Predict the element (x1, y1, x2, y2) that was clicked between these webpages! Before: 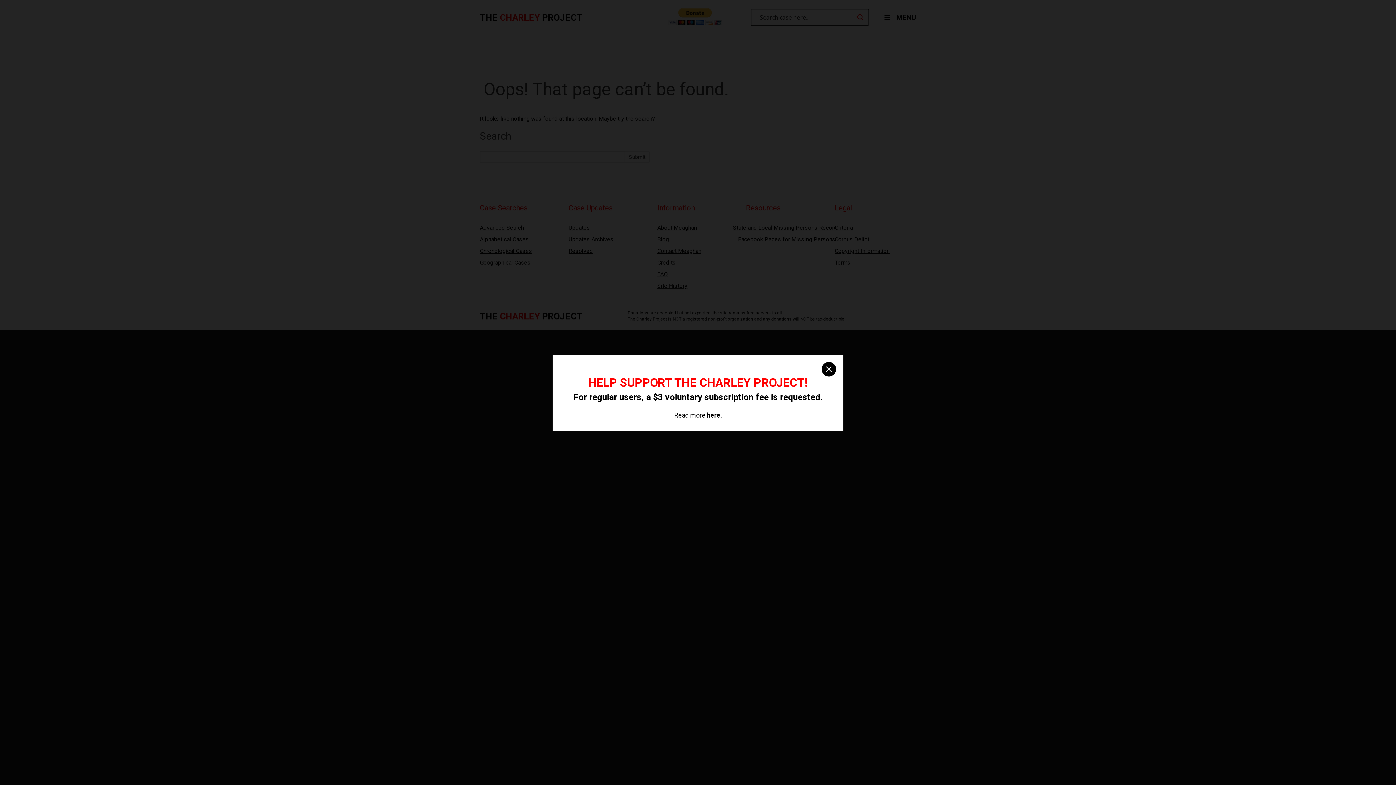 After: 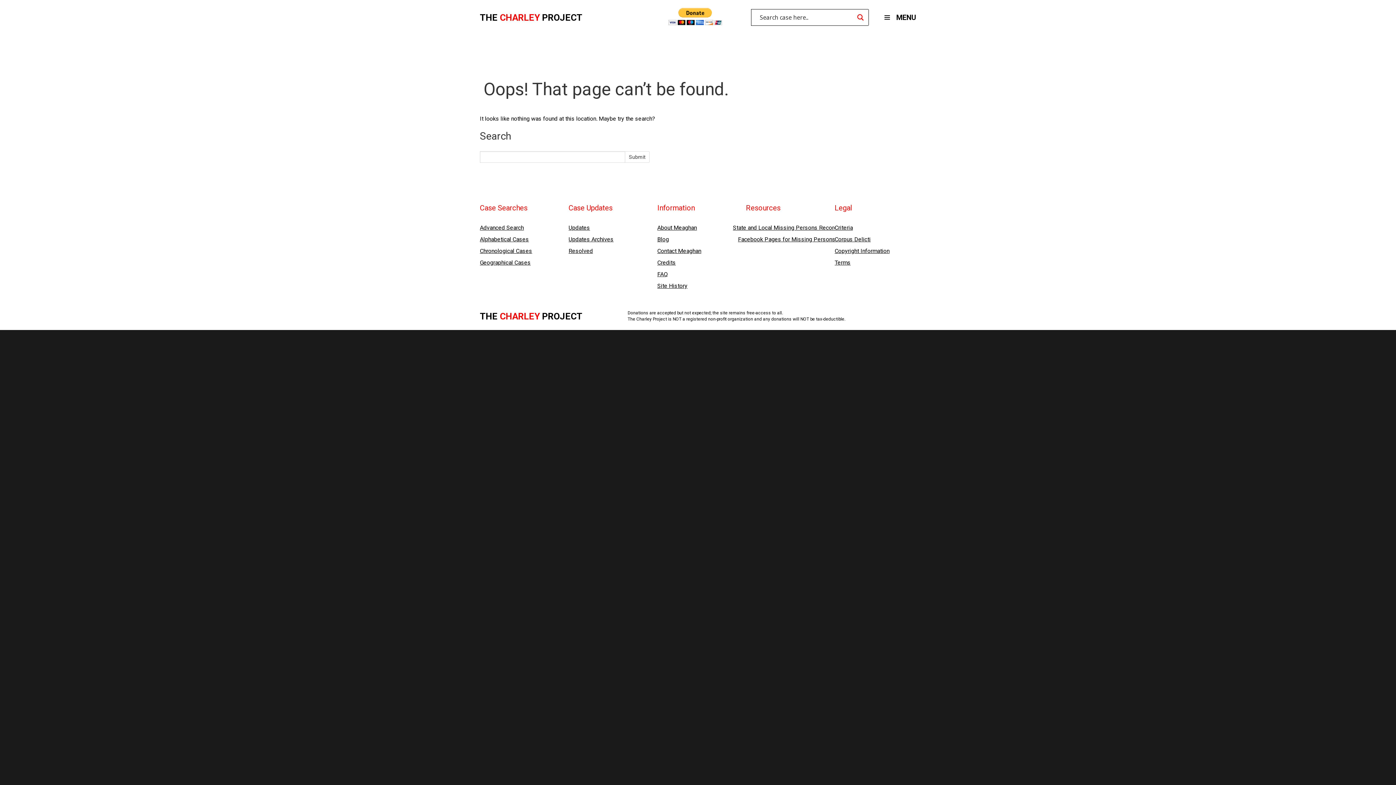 Action: label: close bbox: (821, 362, 836, 376)